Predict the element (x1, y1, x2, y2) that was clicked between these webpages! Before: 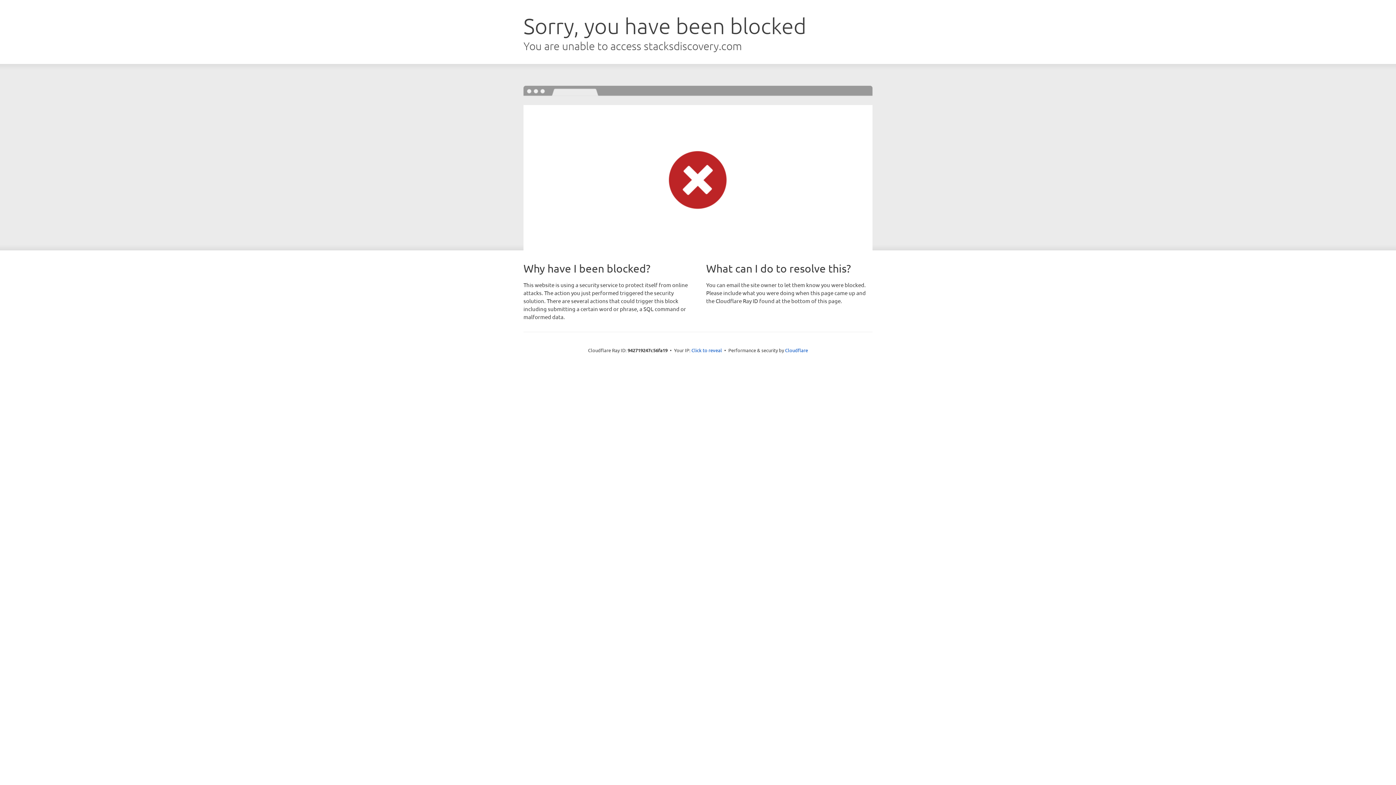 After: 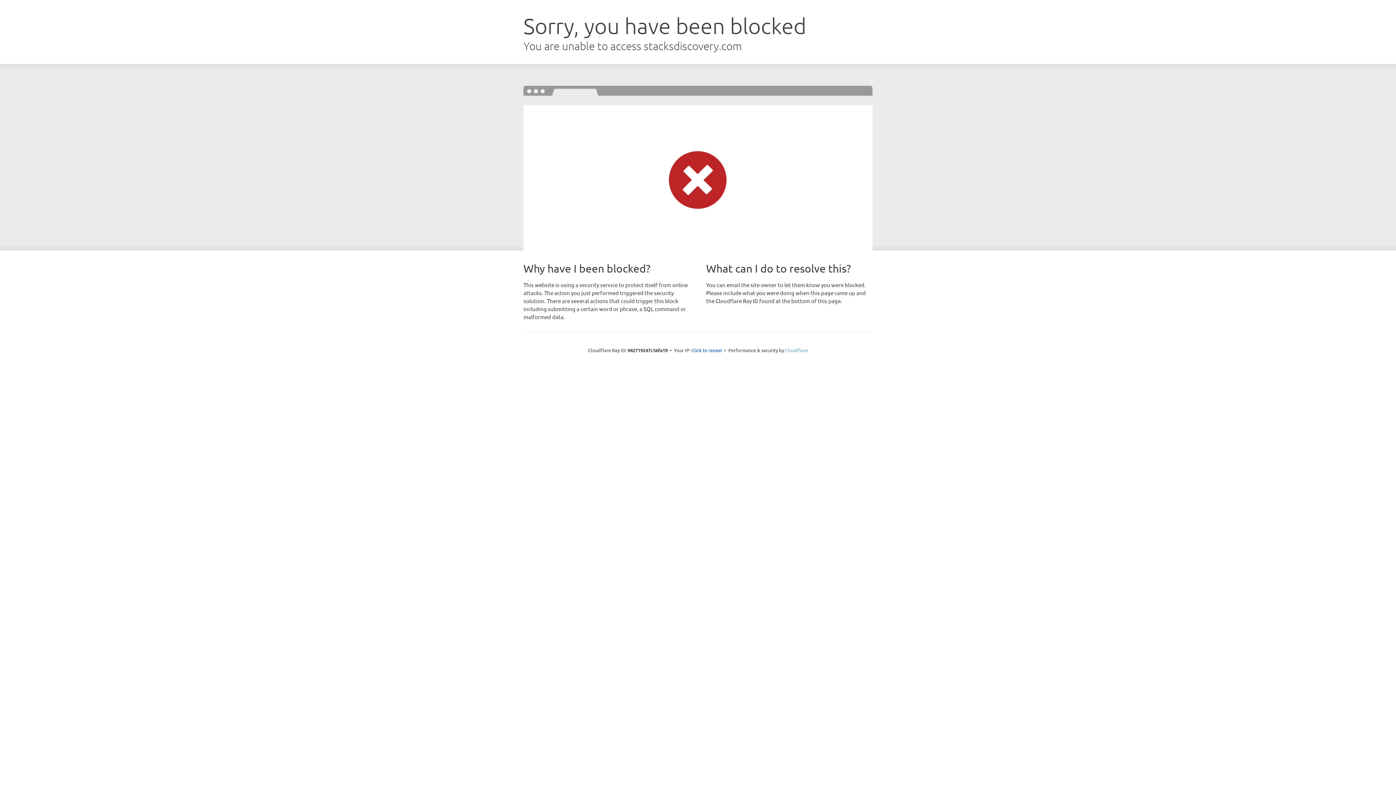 Action: label: Cloudflare bbox: (785, 347, 808, 353)